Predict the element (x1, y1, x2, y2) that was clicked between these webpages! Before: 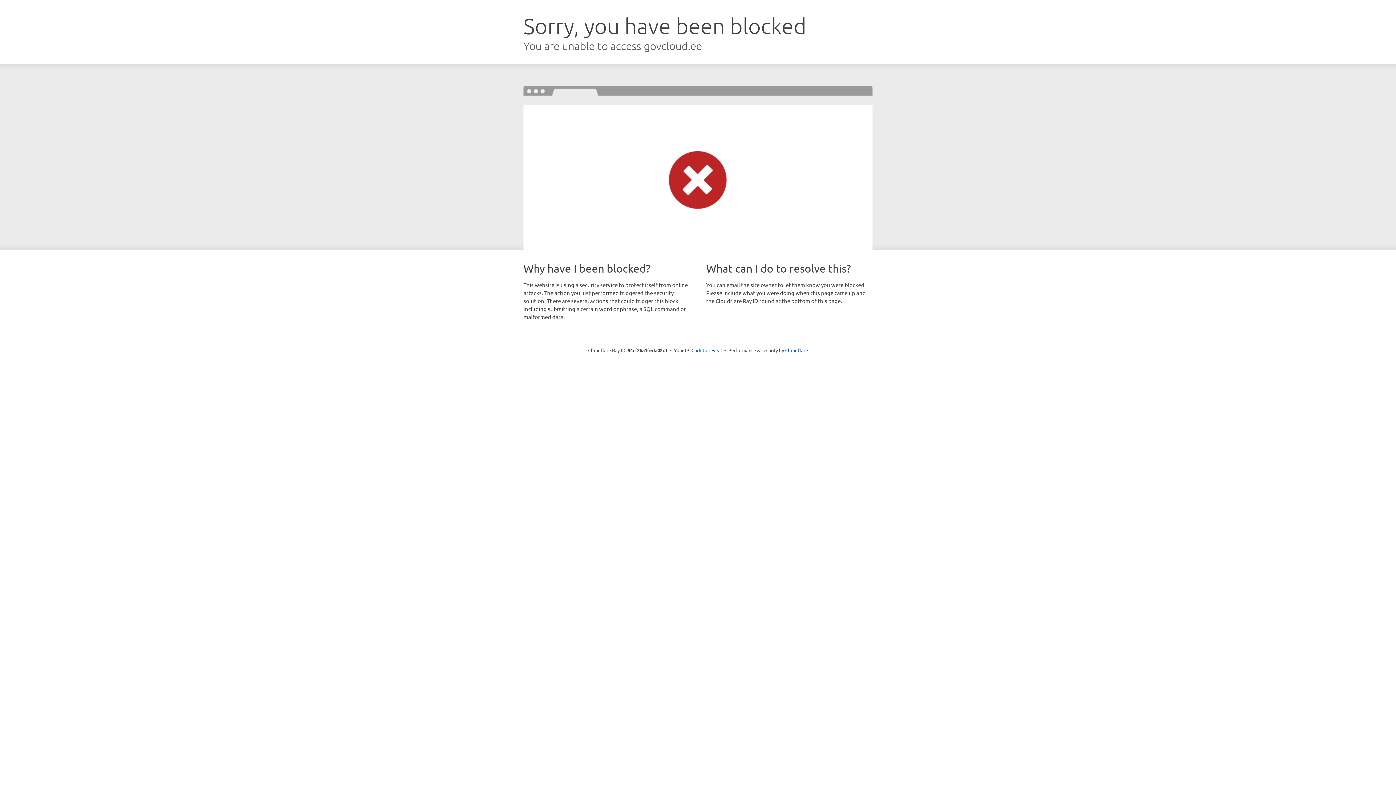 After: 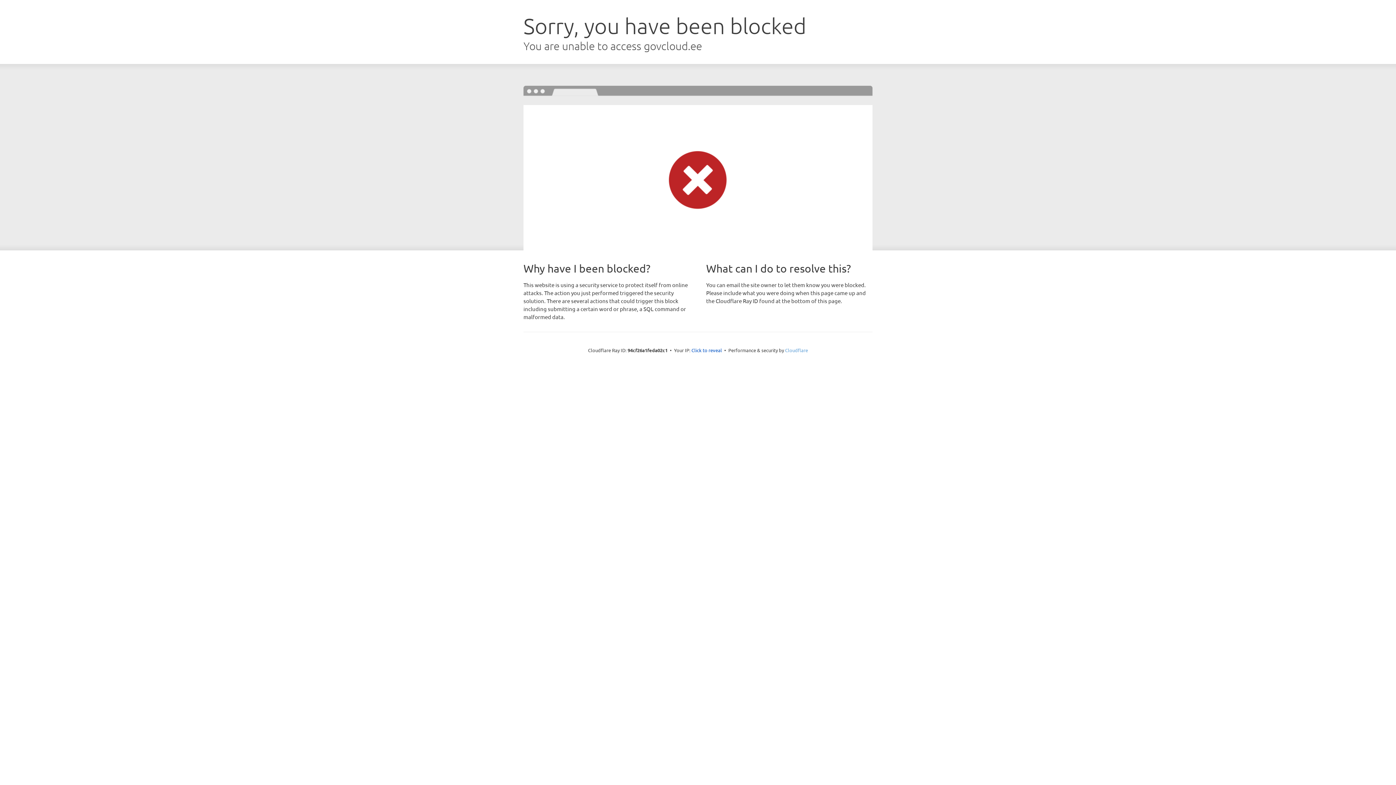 Action: label: Cloudflare bbox: (785, 347, 808, 353)